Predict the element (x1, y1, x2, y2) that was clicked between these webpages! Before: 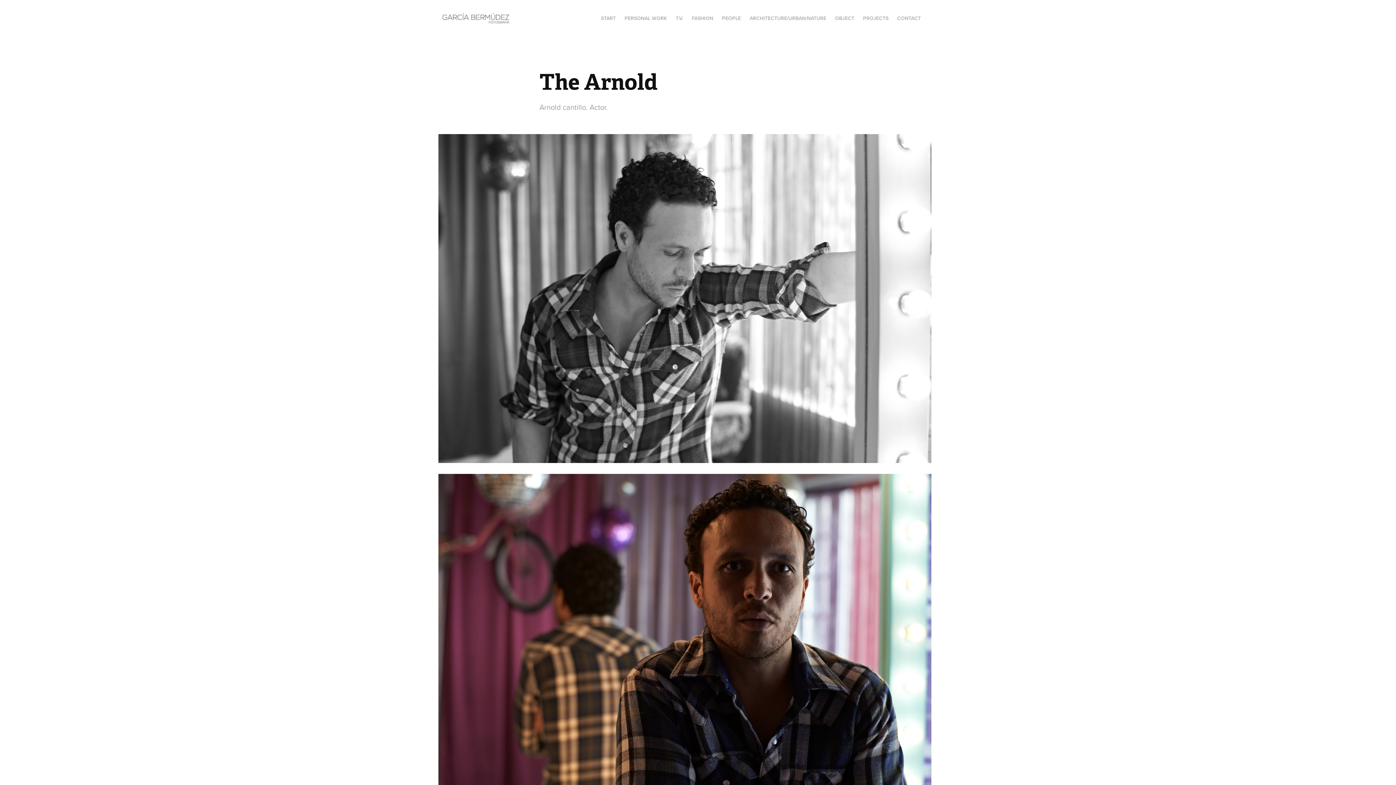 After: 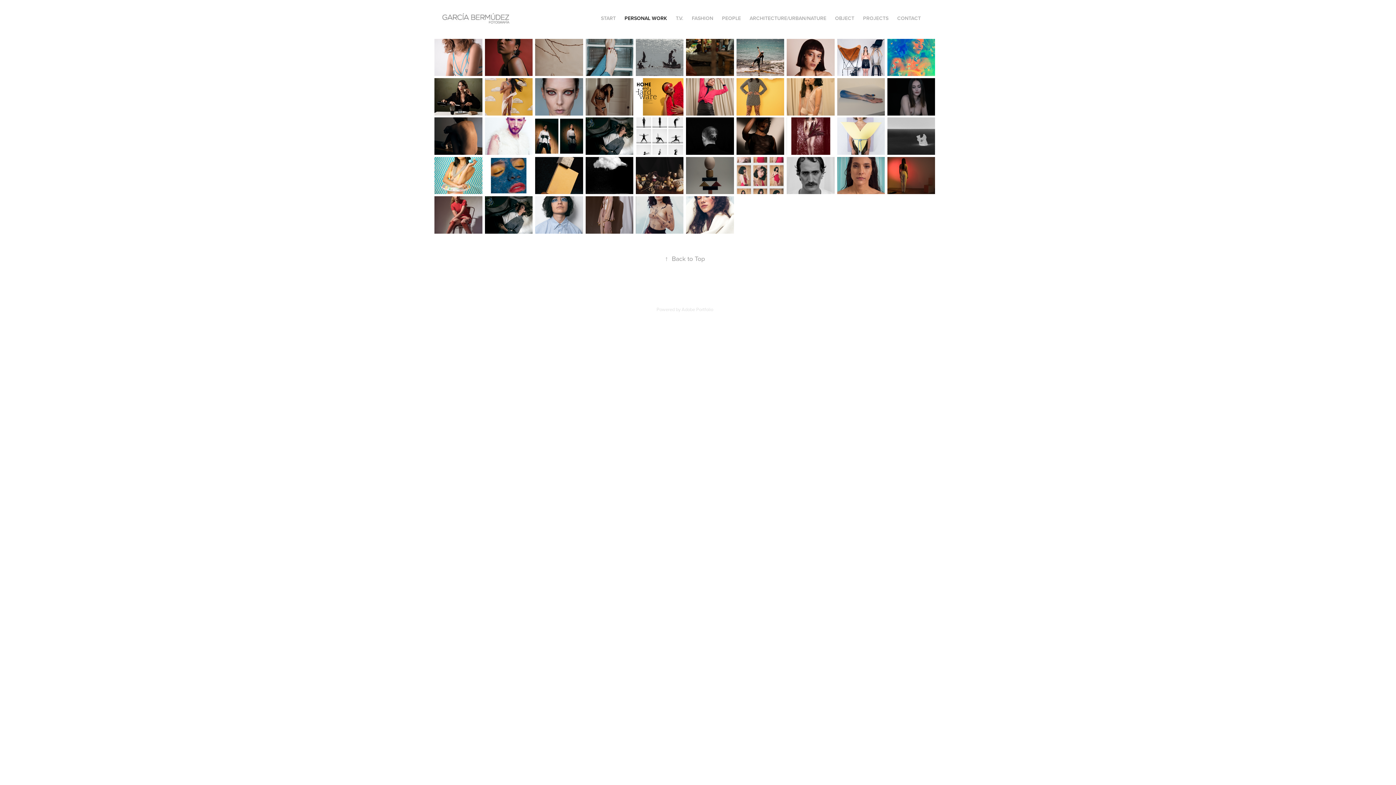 Action: label: PERSONAL WORK bbox: (624, 14, 667, 21)